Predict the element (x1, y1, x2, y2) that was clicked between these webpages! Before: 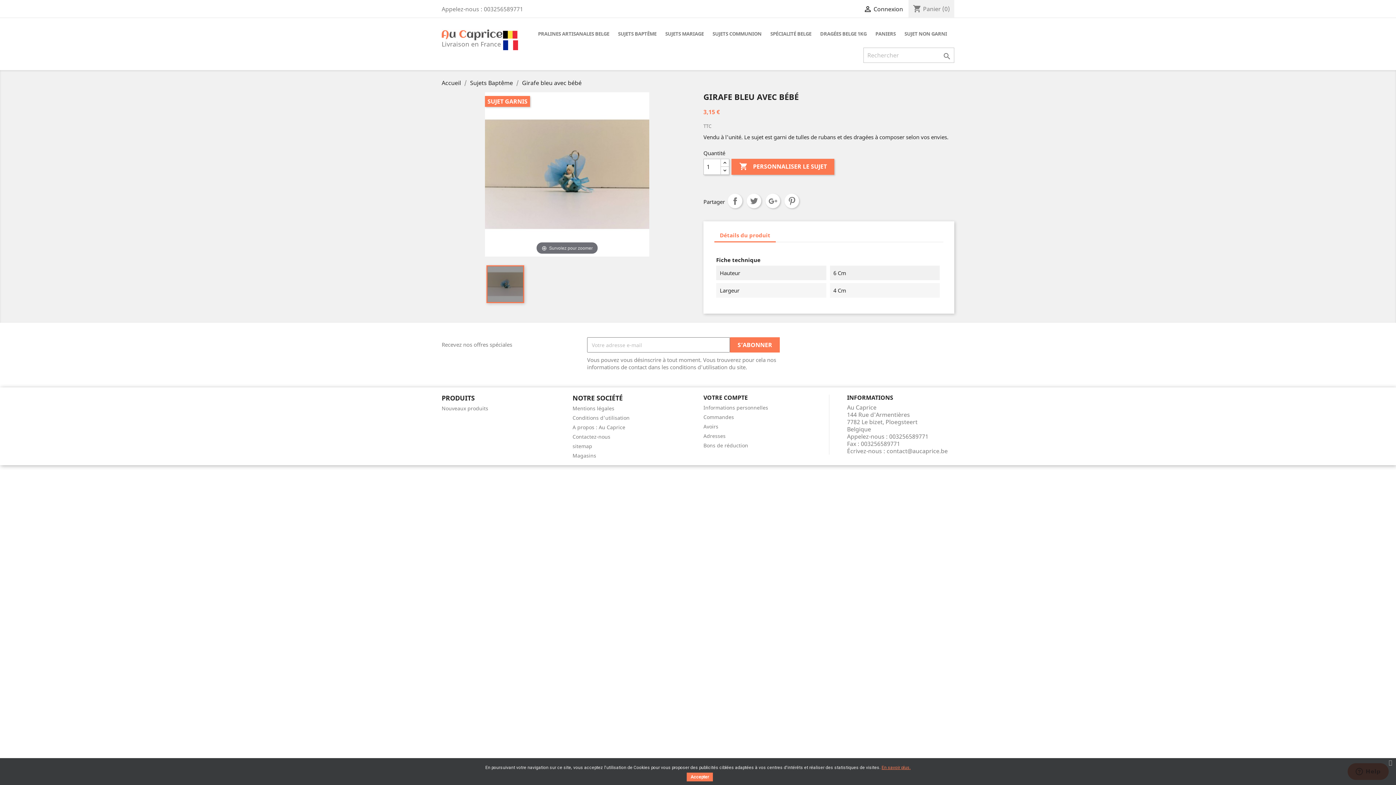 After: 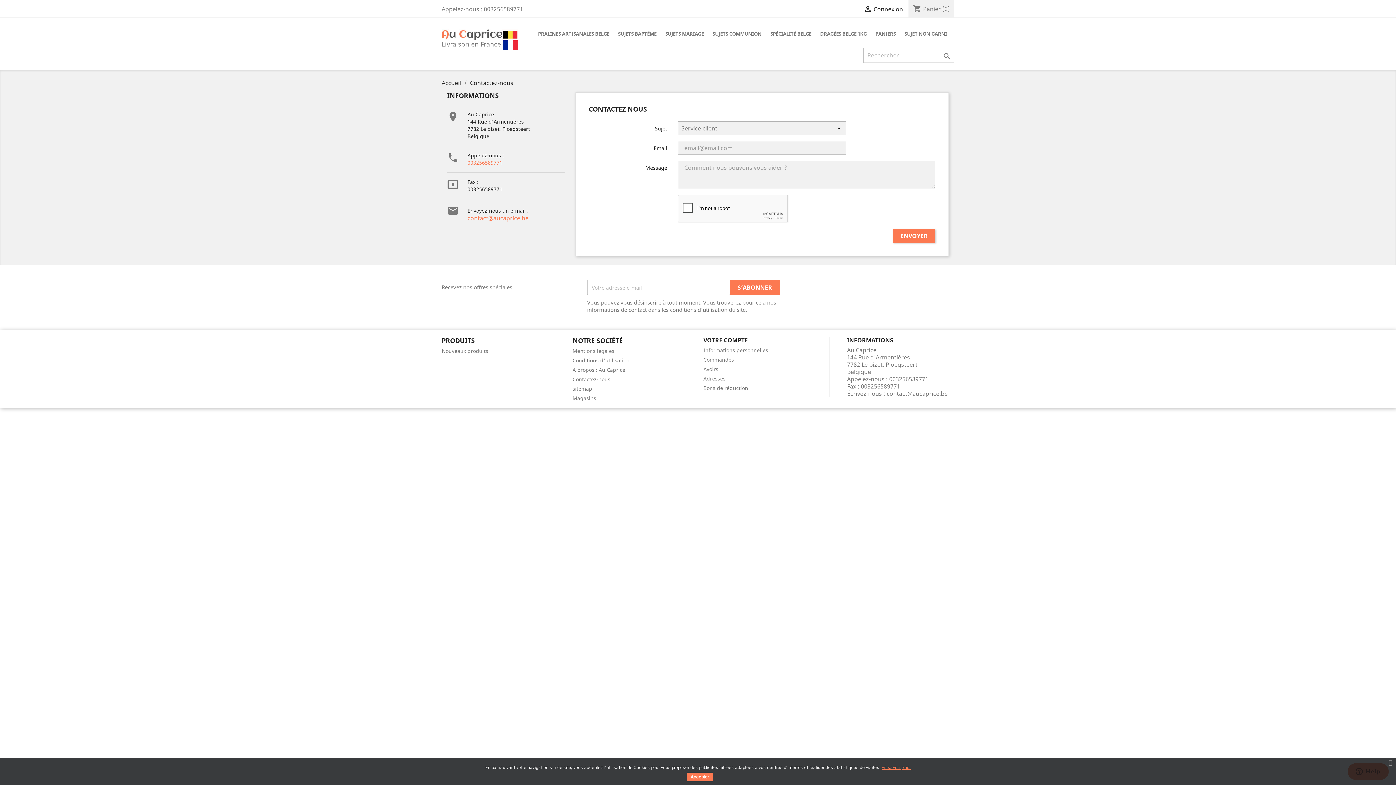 Action: label: Contactez-nous bbox: (572, 433, 610, 440)